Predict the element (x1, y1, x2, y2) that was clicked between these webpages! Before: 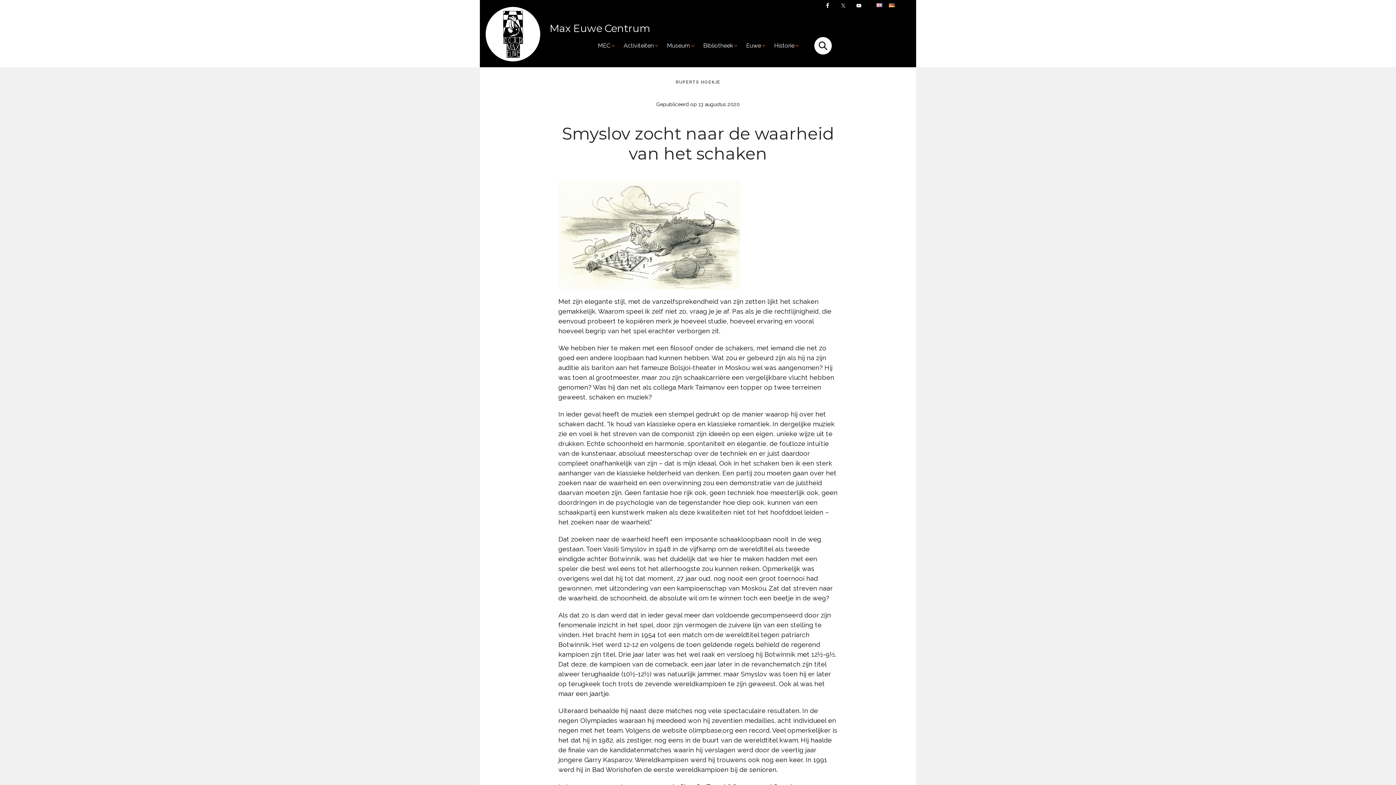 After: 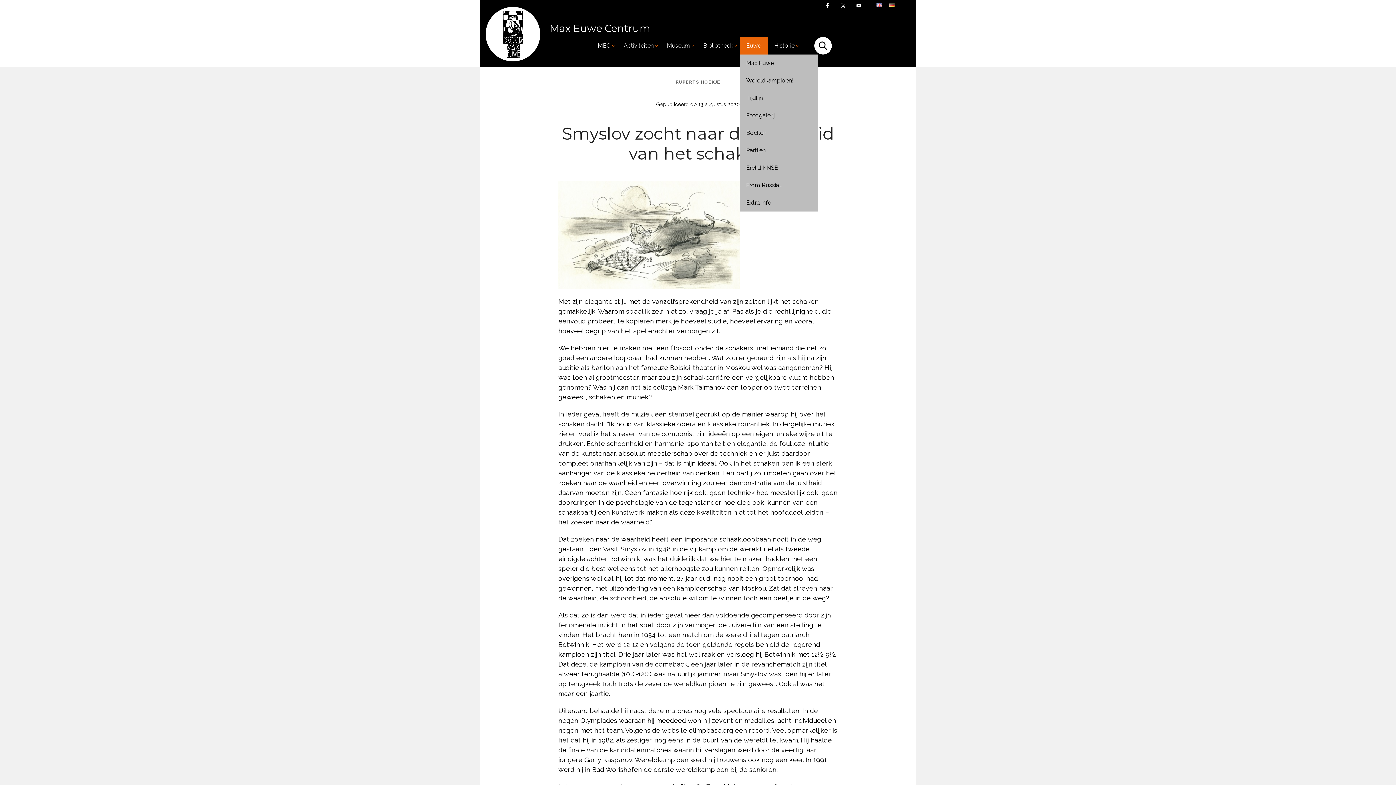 Action: bbox: (762, 44, 765, 47)